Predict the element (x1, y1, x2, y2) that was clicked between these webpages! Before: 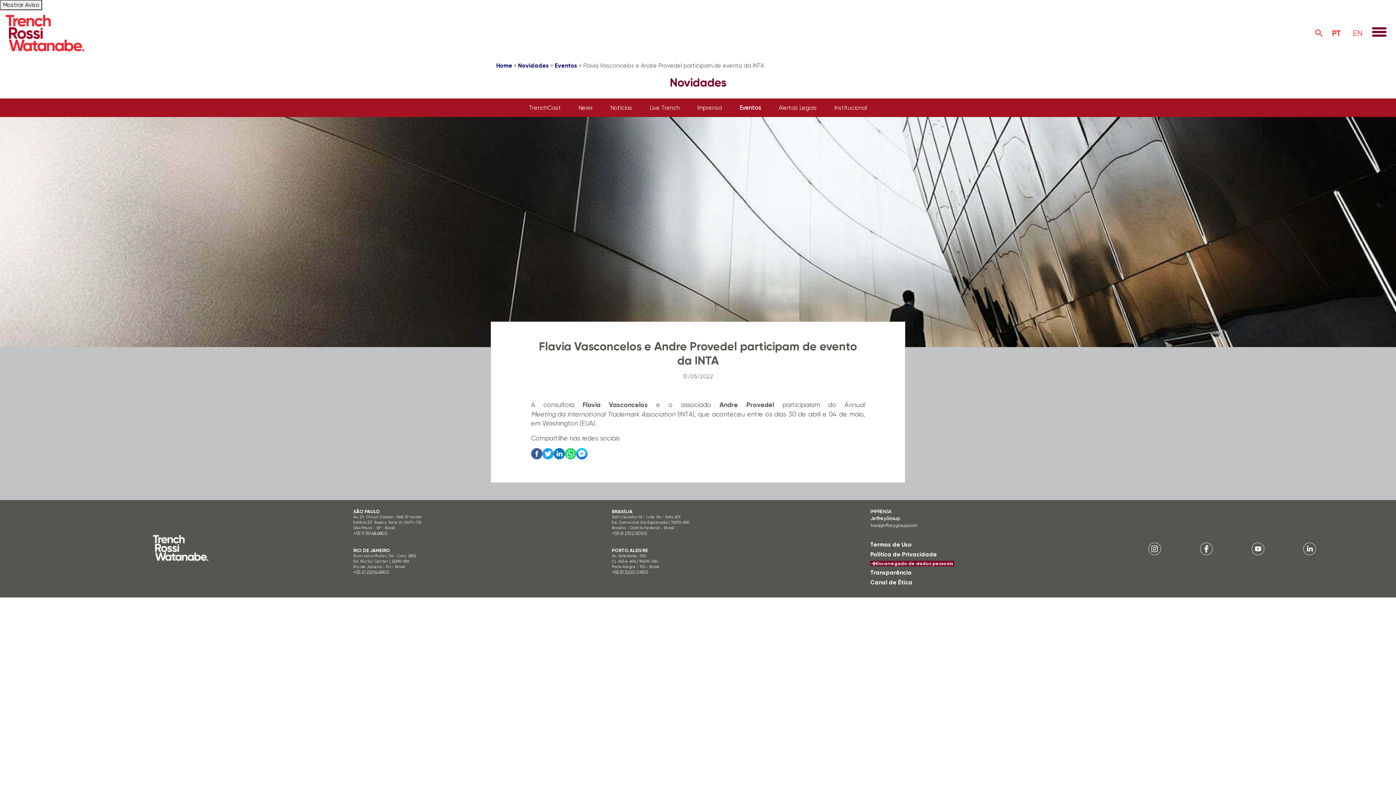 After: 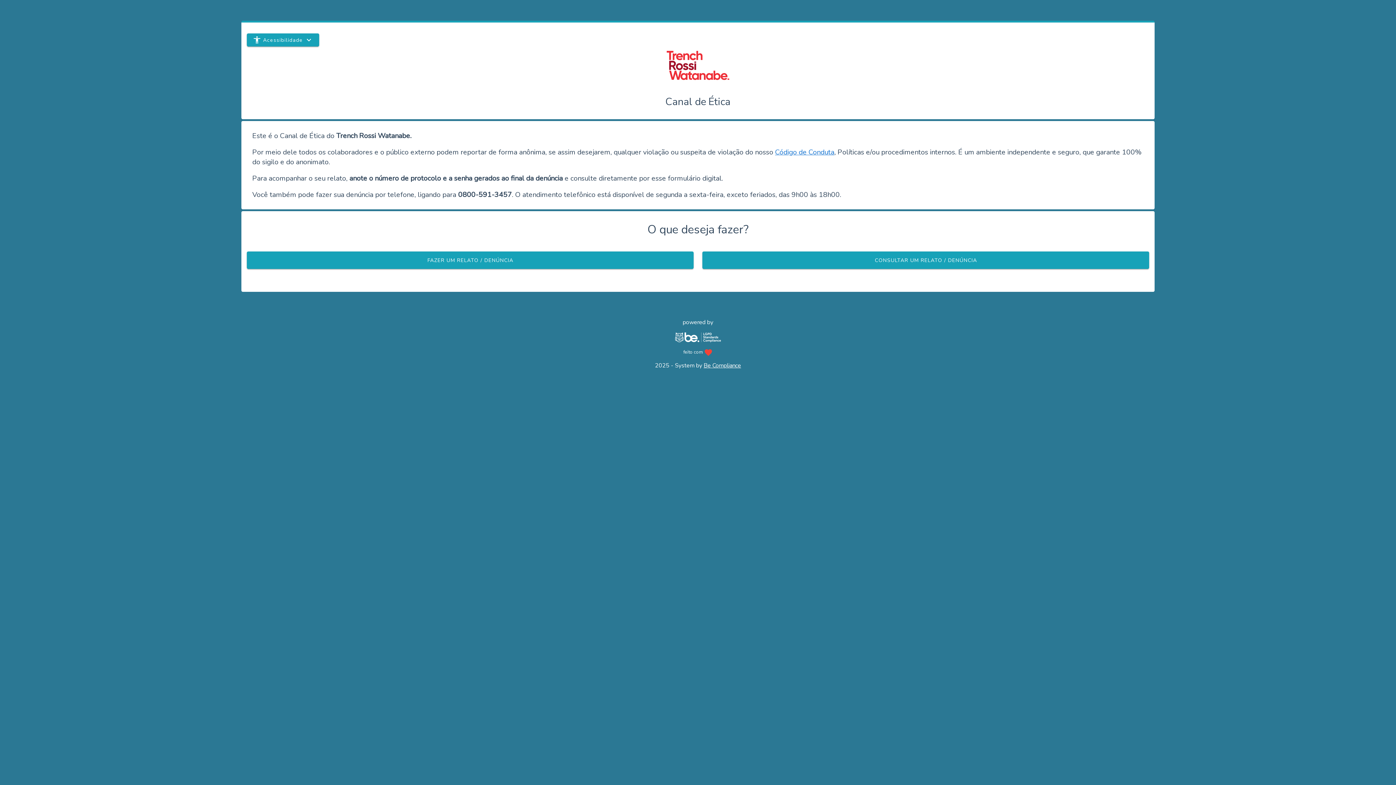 Action: bbox: (870, 579, 912, 586) label: Canal de Ética